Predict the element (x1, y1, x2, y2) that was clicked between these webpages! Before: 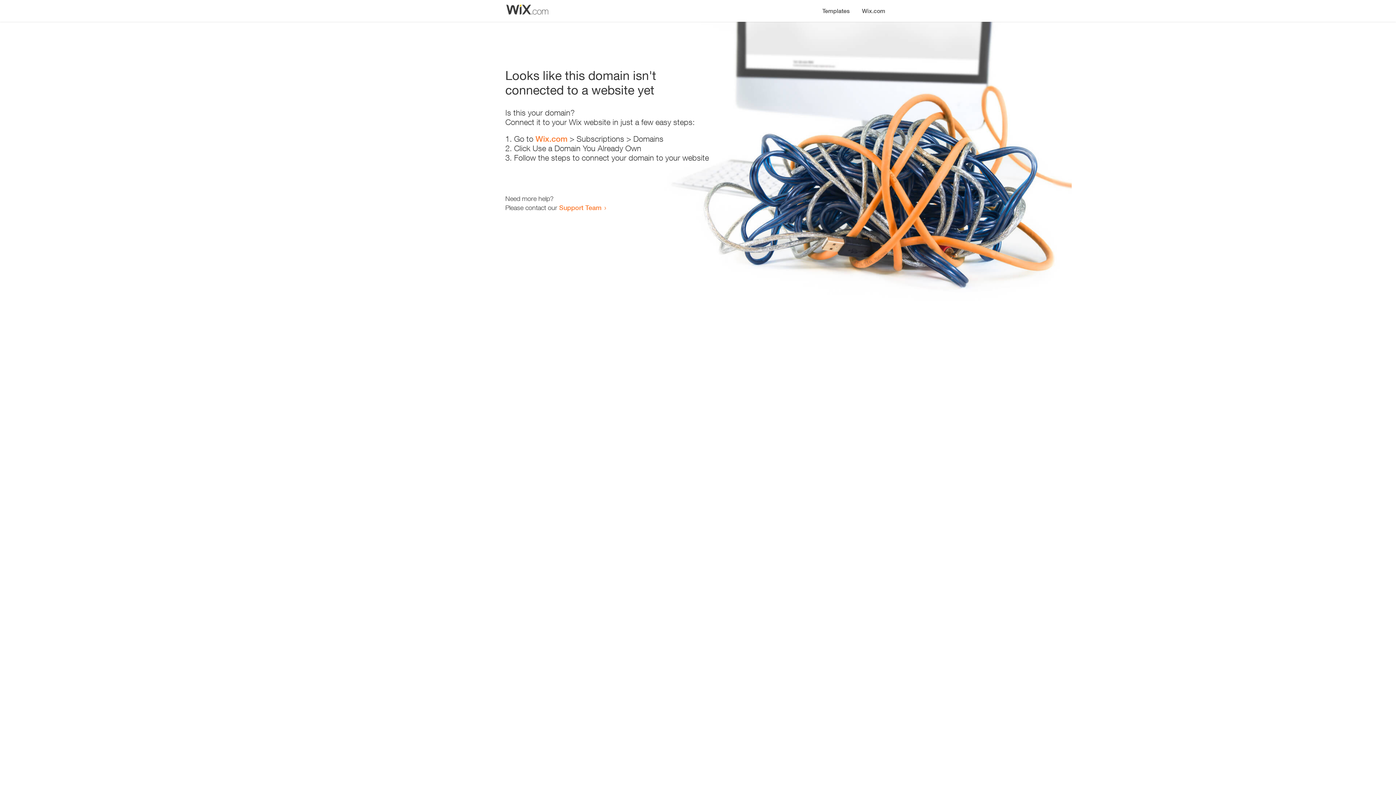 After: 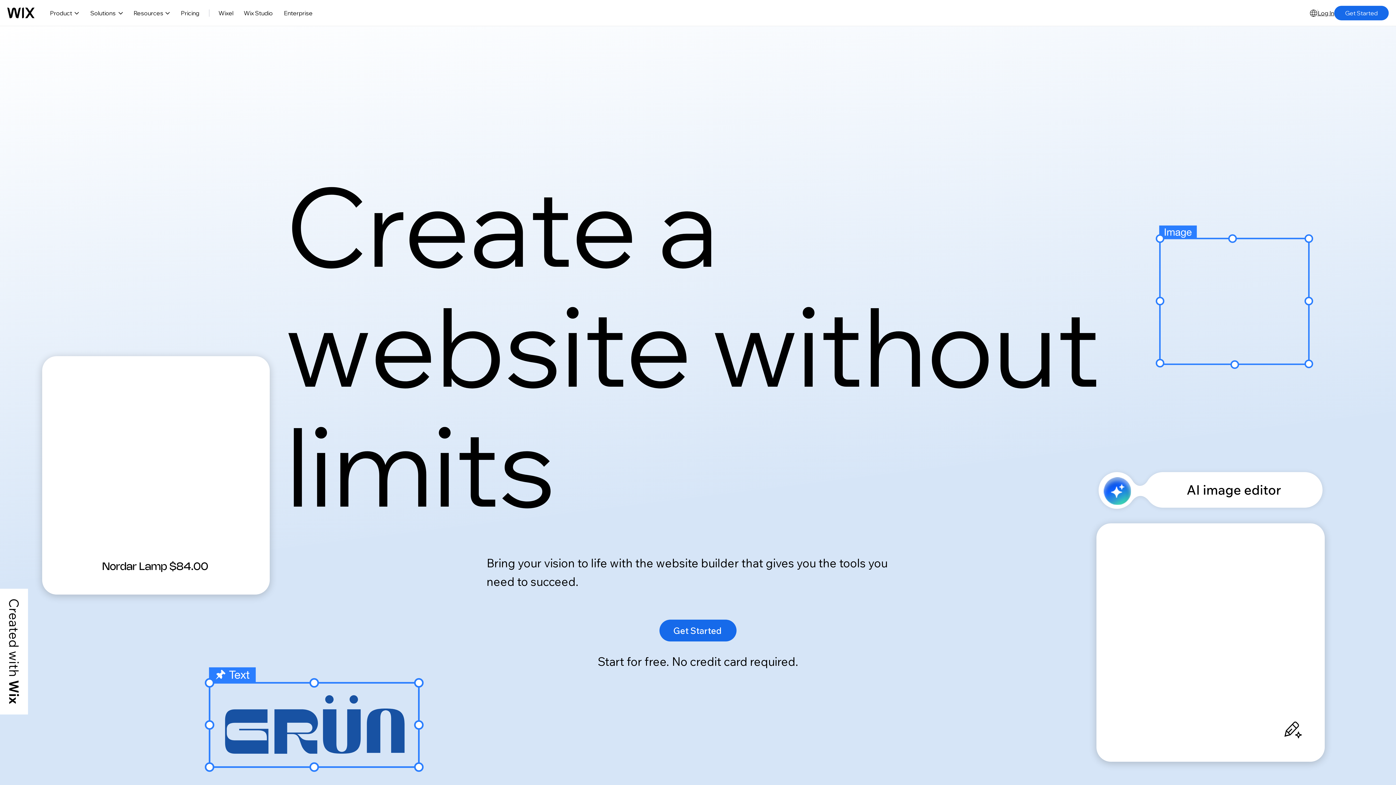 Action: bbox: (856, 0, 890, 14) label: Wix.com